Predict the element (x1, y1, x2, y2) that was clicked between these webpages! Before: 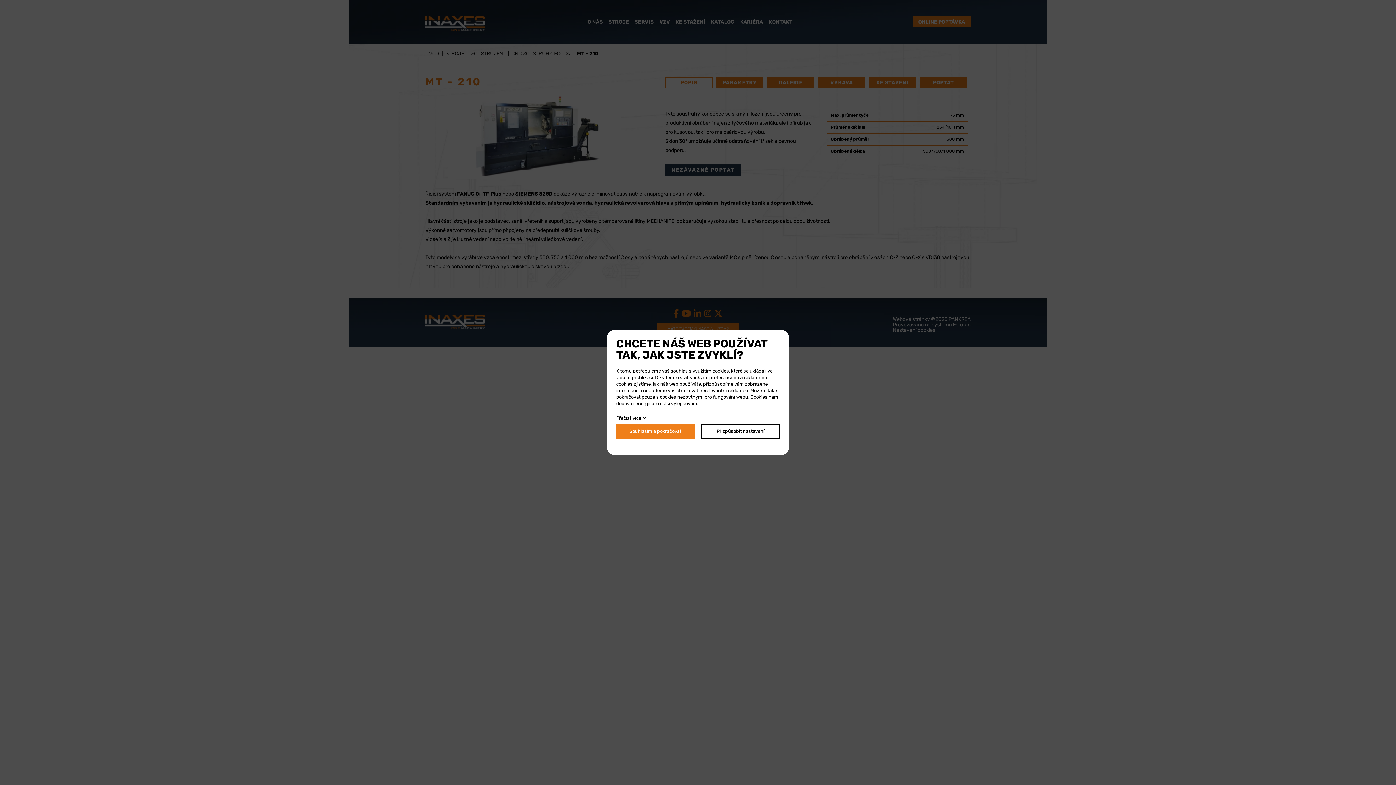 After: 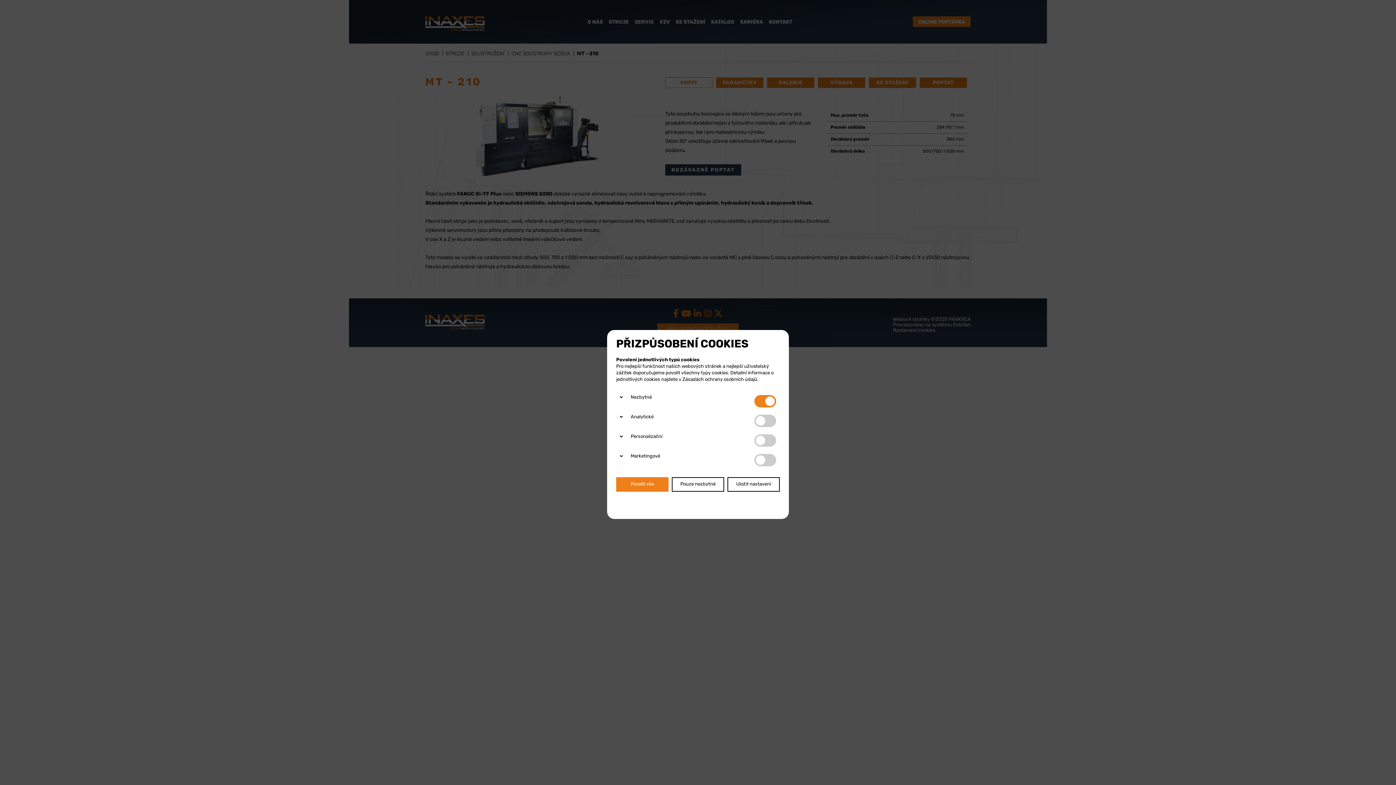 Action: bbox: (701, 424, 780, 439) label: Přizpůsobit nastavení